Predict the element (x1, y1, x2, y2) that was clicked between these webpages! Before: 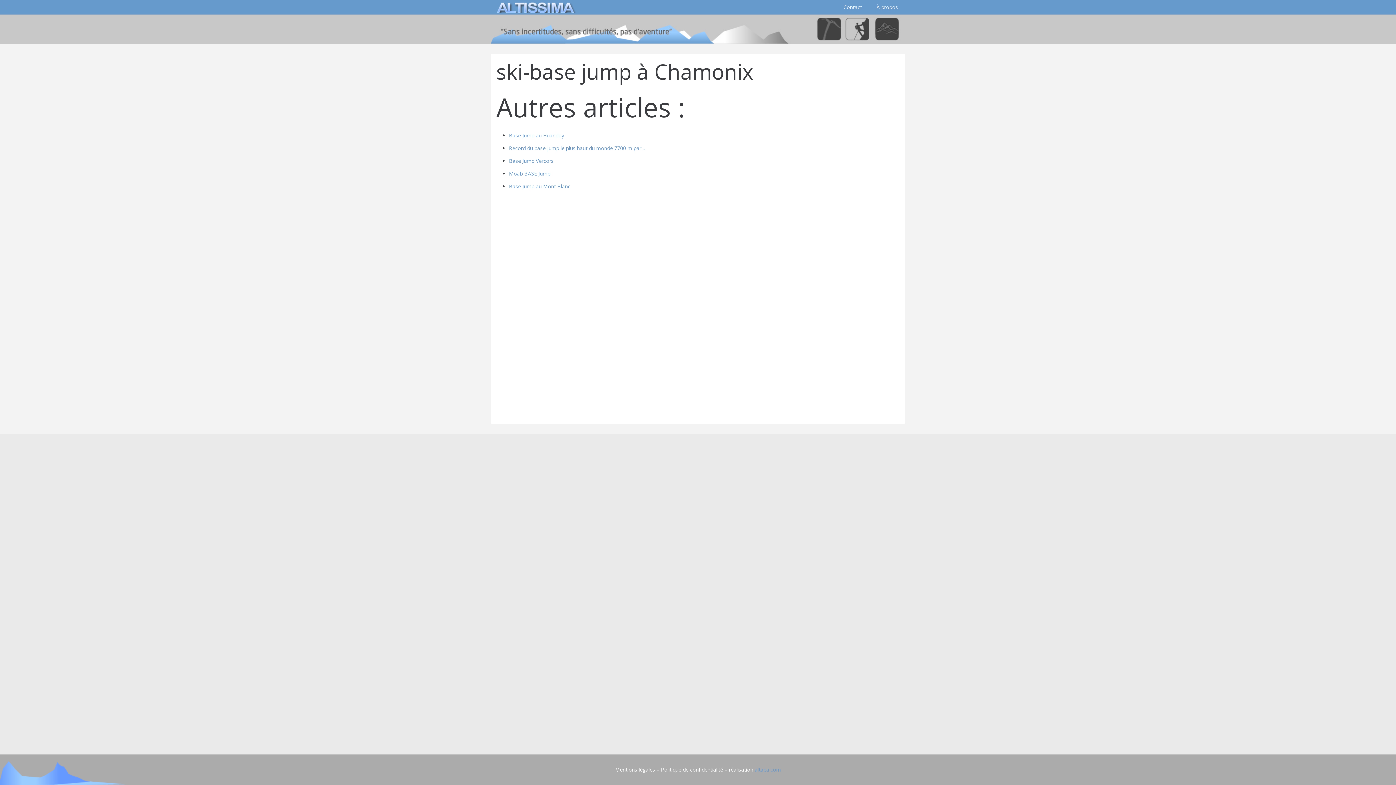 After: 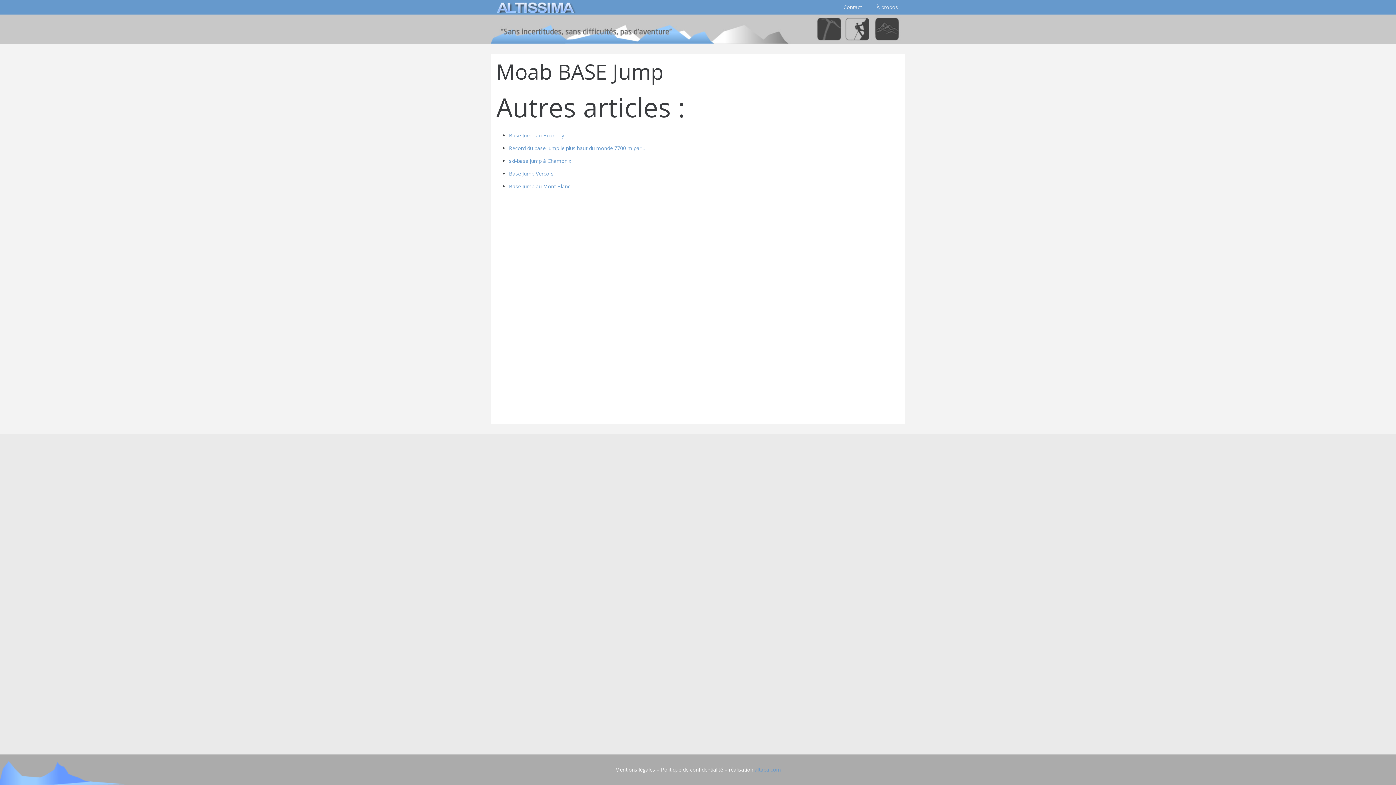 Action: label: Moab BASE Jump bbox: (509, 170, 550, 177)